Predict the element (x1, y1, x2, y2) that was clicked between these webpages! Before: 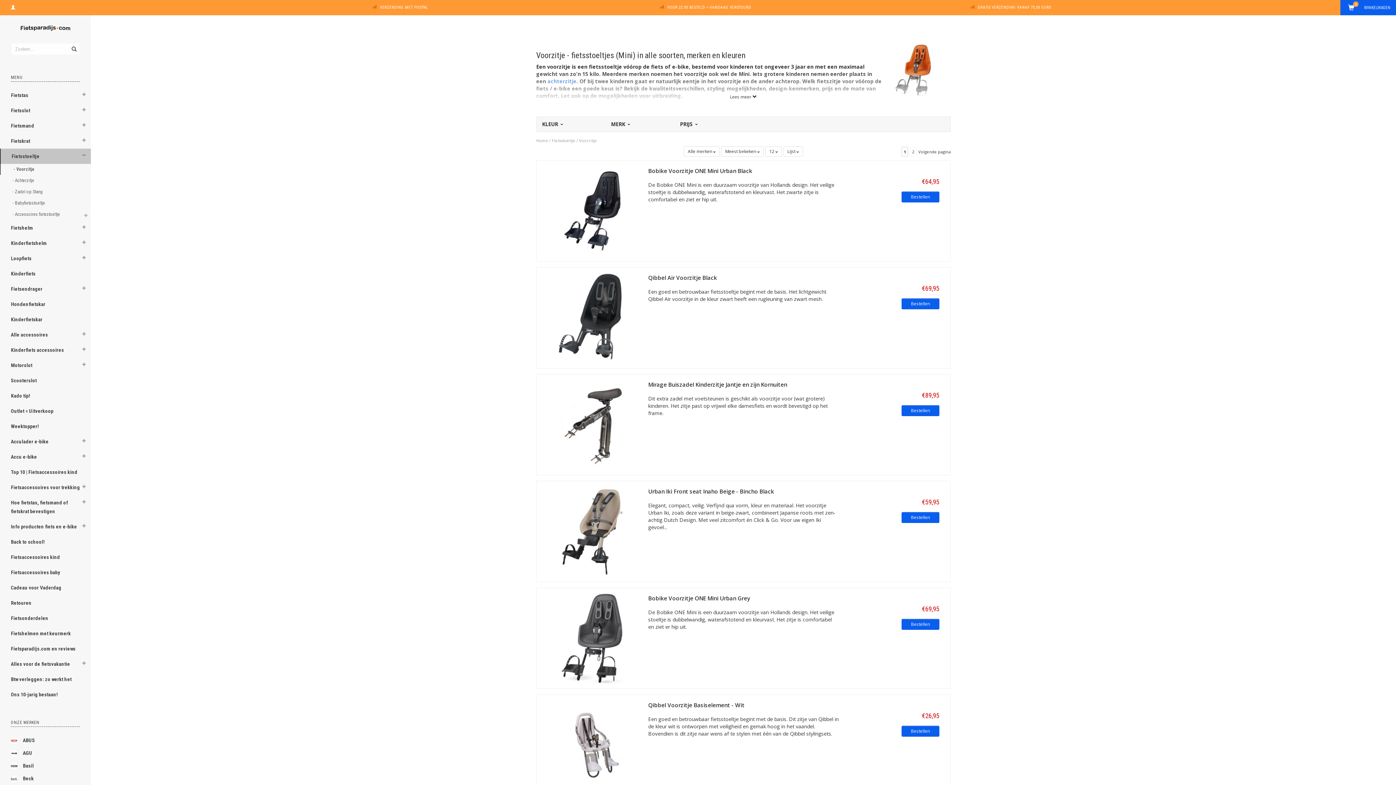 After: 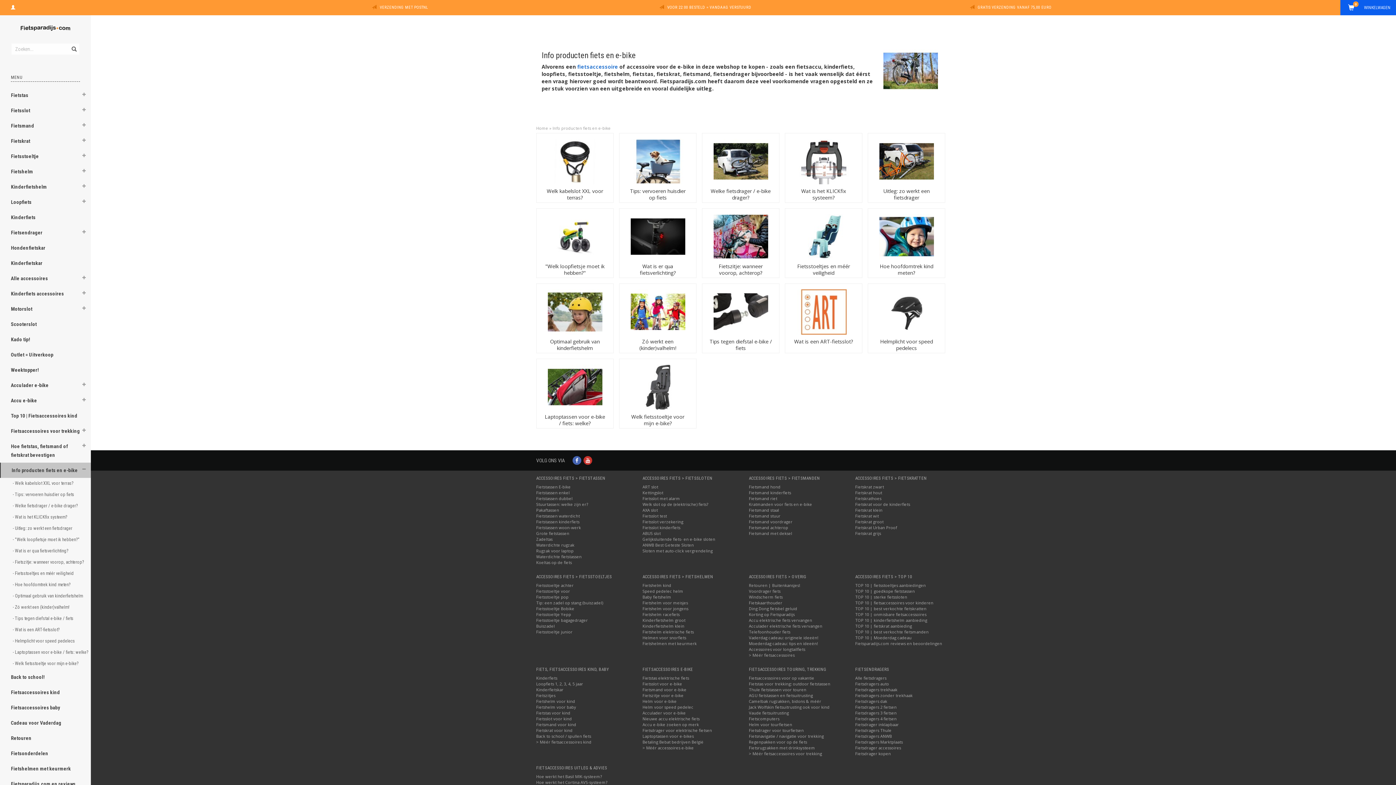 Action: bbox: (0, 519, 81, 534) label: Info producten fiets en e-bike